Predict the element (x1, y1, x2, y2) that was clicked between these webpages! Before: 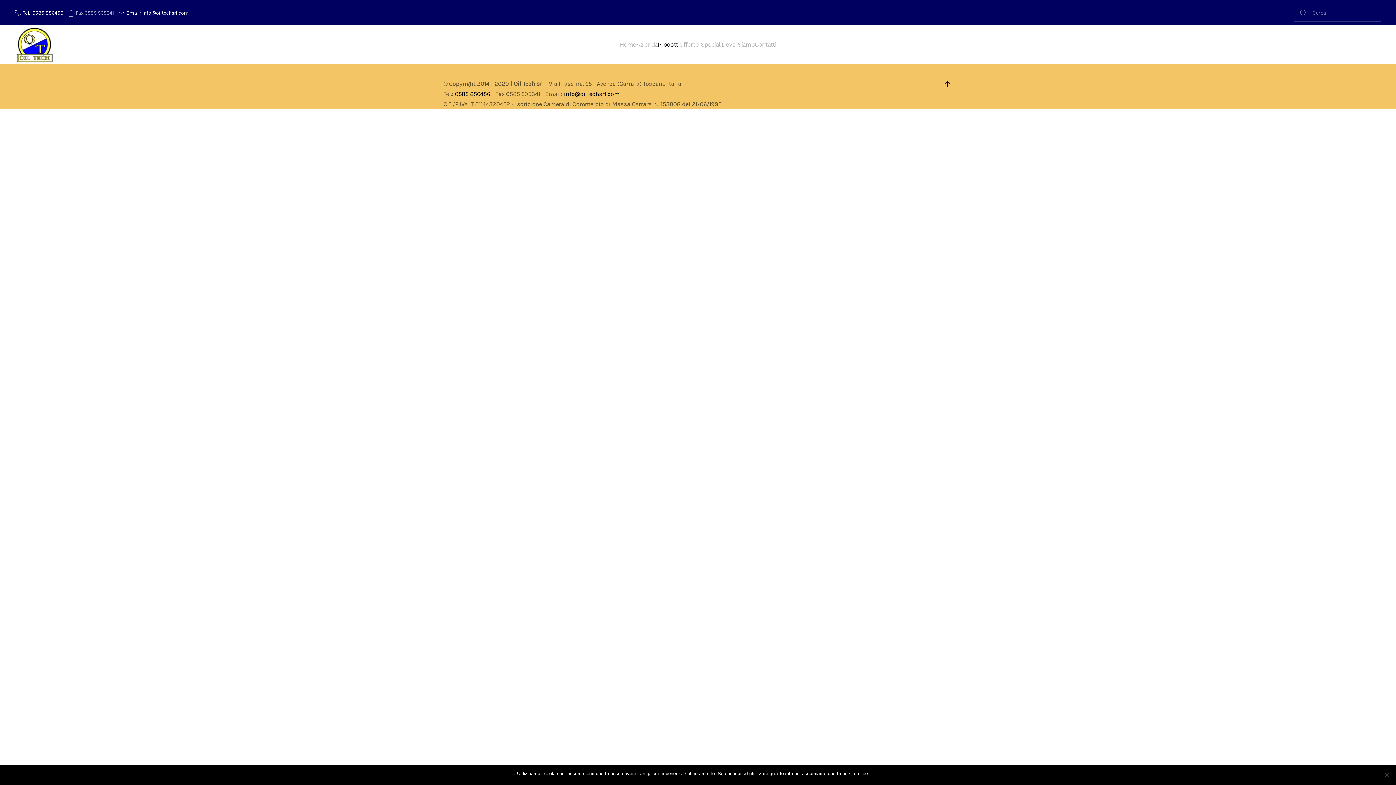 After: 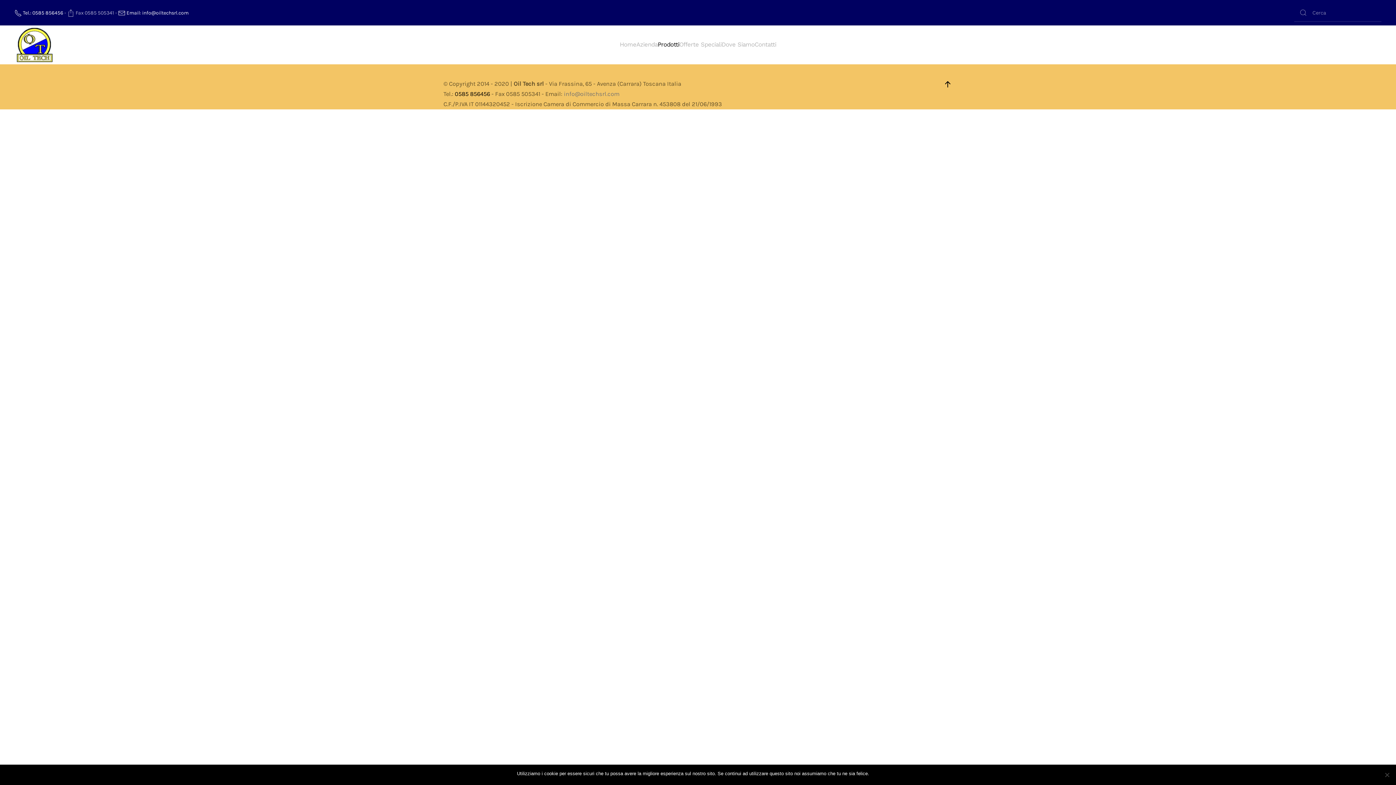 Action: label: info@oiltechsrl.com bbox: (564, 90, 619, 97)